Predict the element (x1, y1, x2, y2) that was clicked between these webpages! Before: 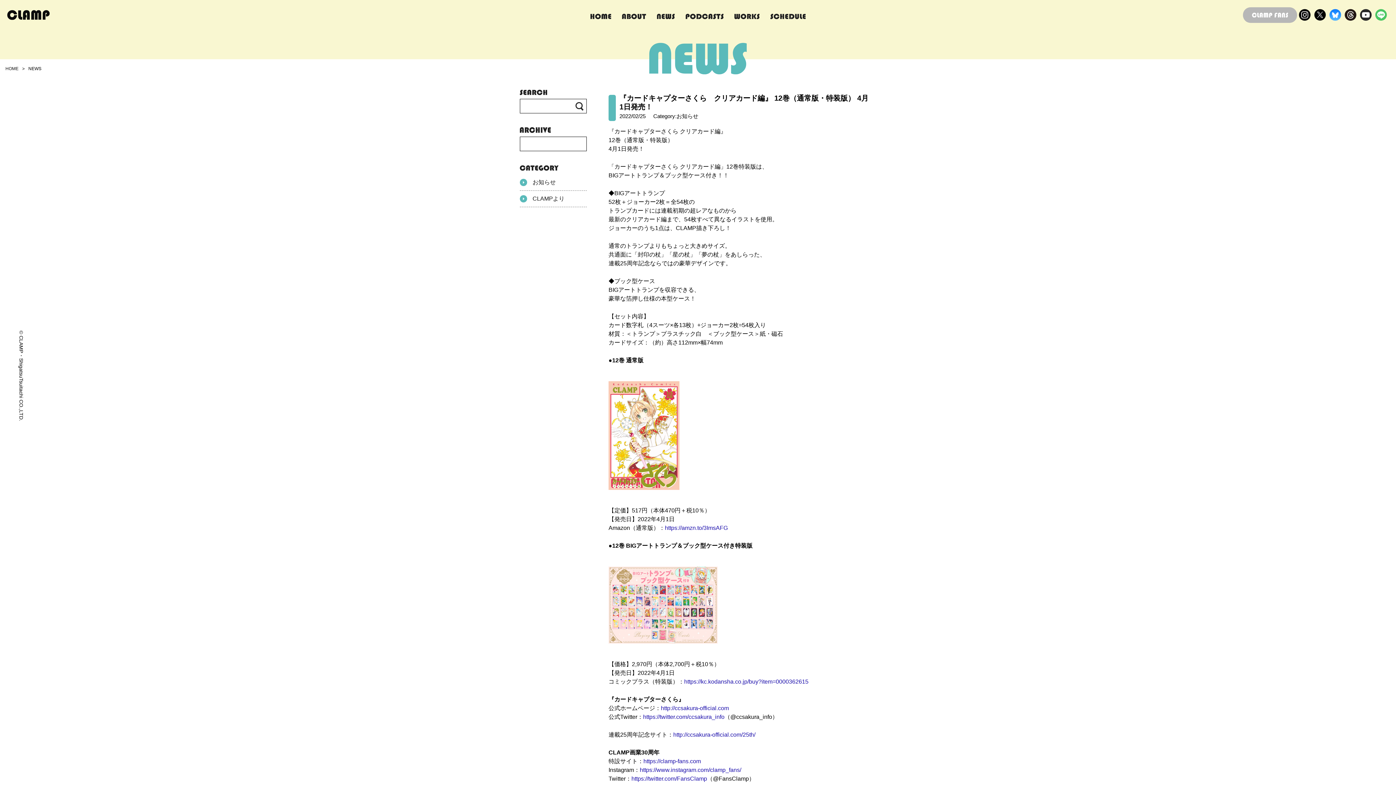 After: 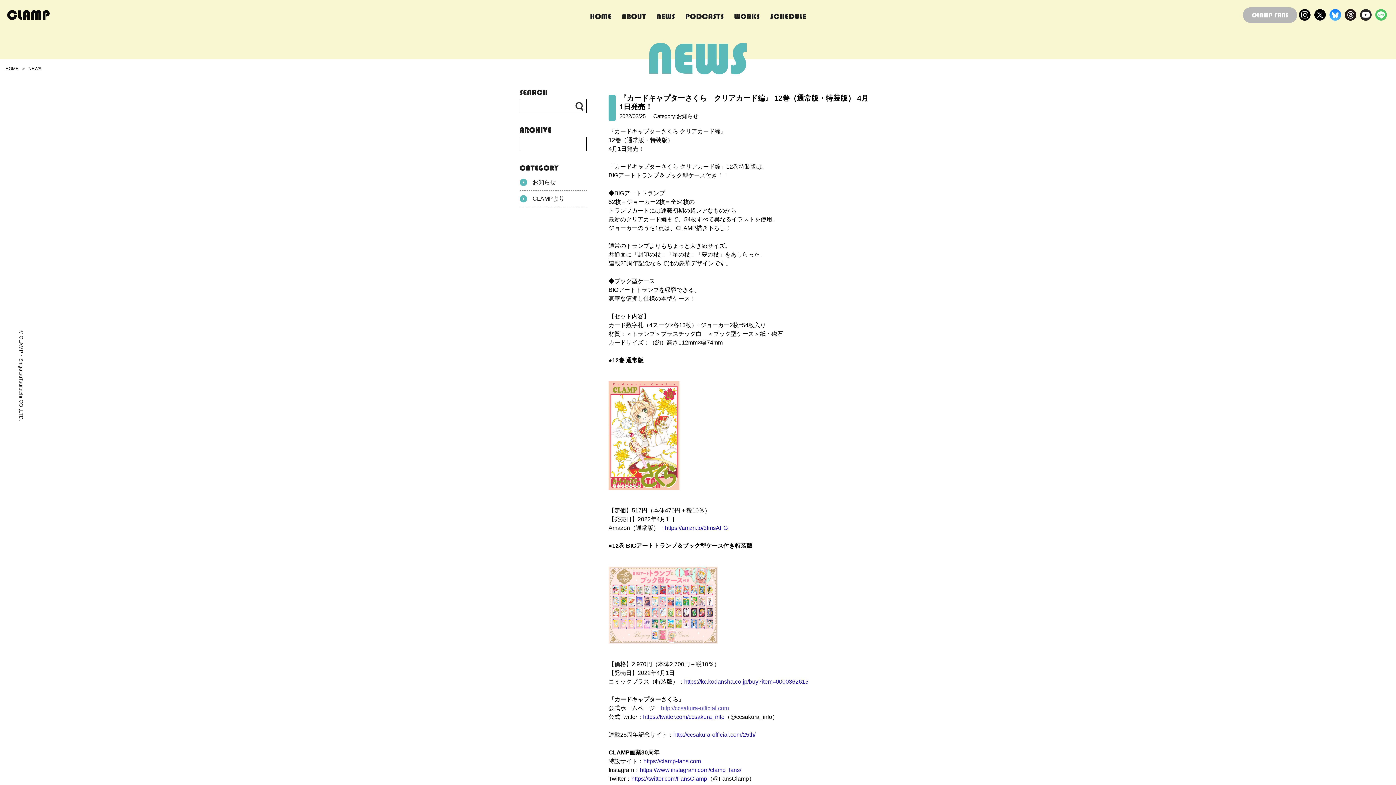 Action: bbox: (661, 705, 729, 711) label: http://ccsakura-official.com